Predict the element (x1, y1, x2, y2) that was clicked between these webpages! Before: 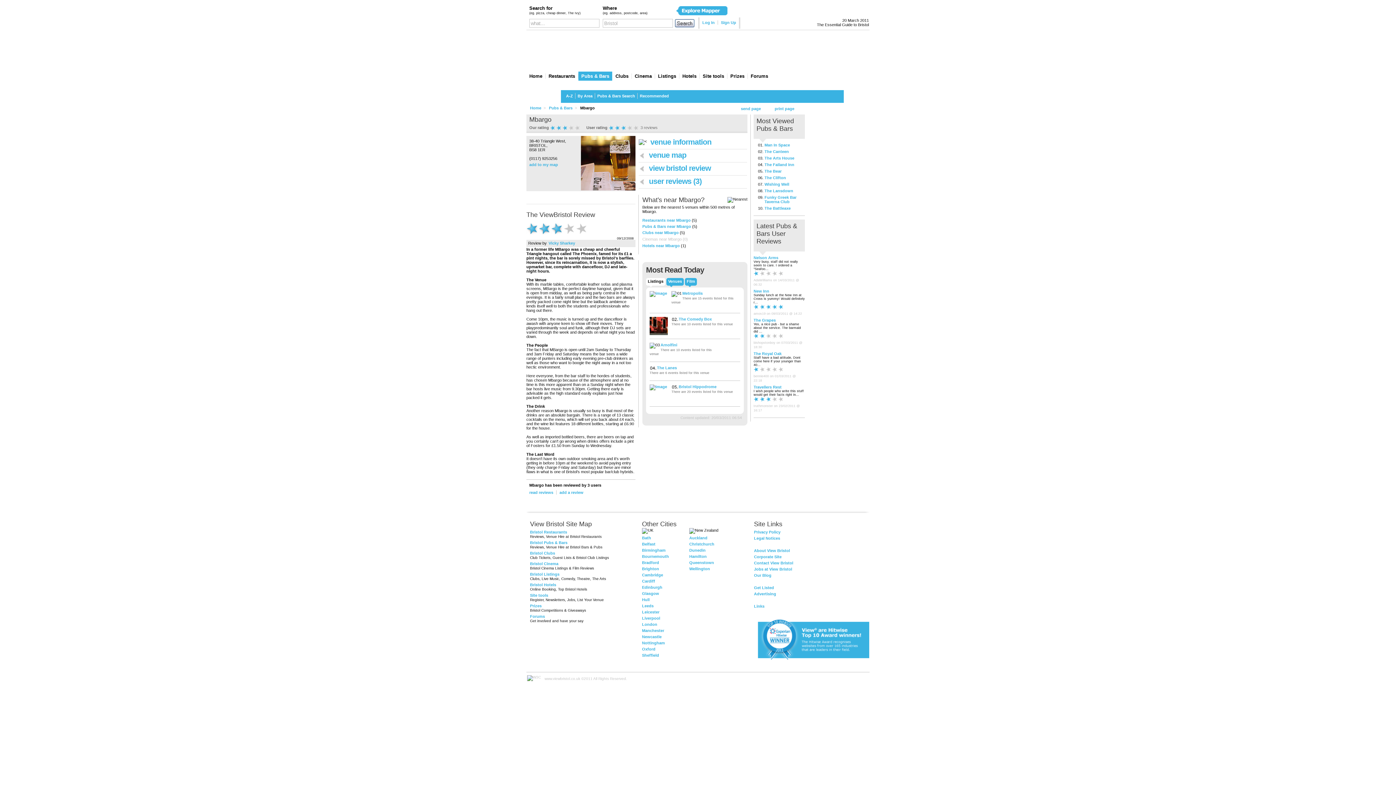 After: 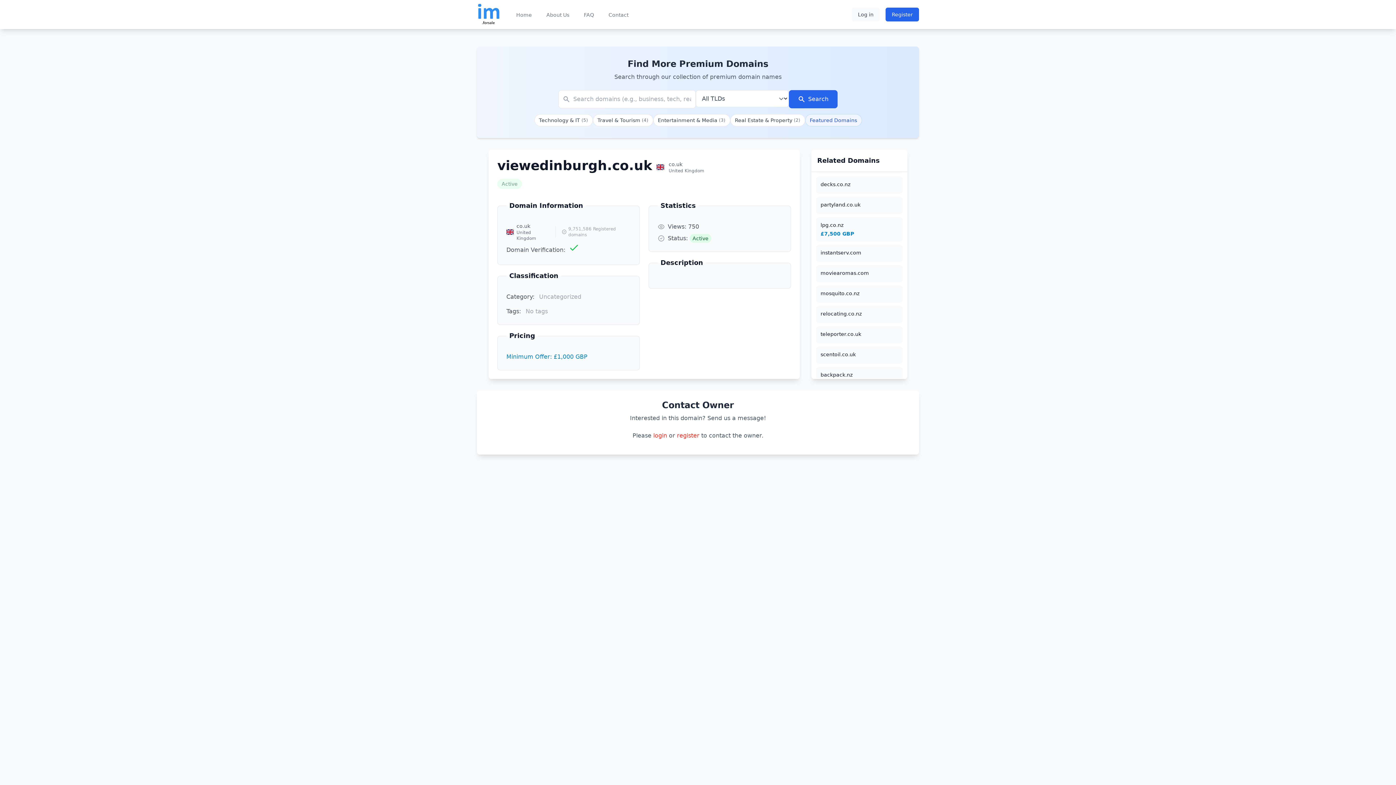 Action: bbox: (642, 585, 662, 589) label: Edinburgh